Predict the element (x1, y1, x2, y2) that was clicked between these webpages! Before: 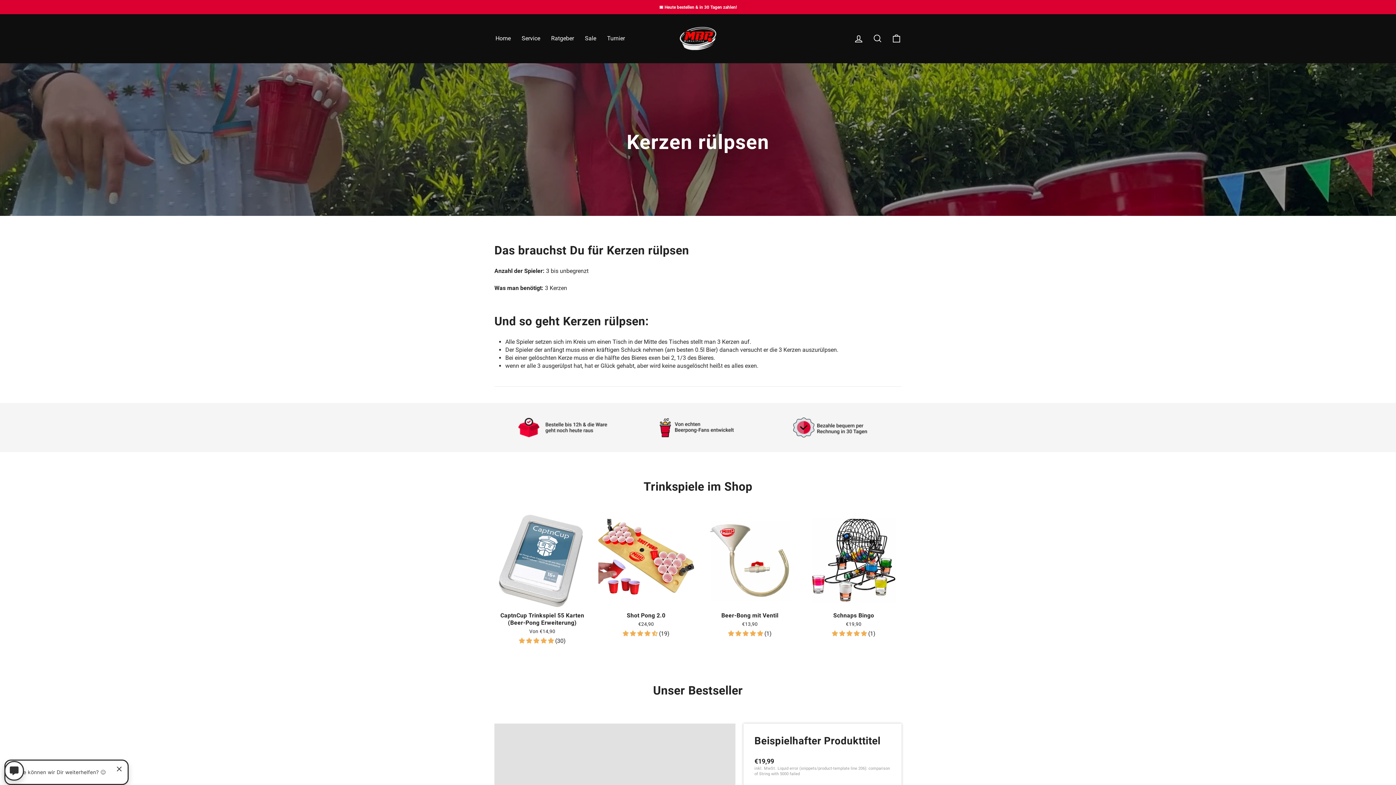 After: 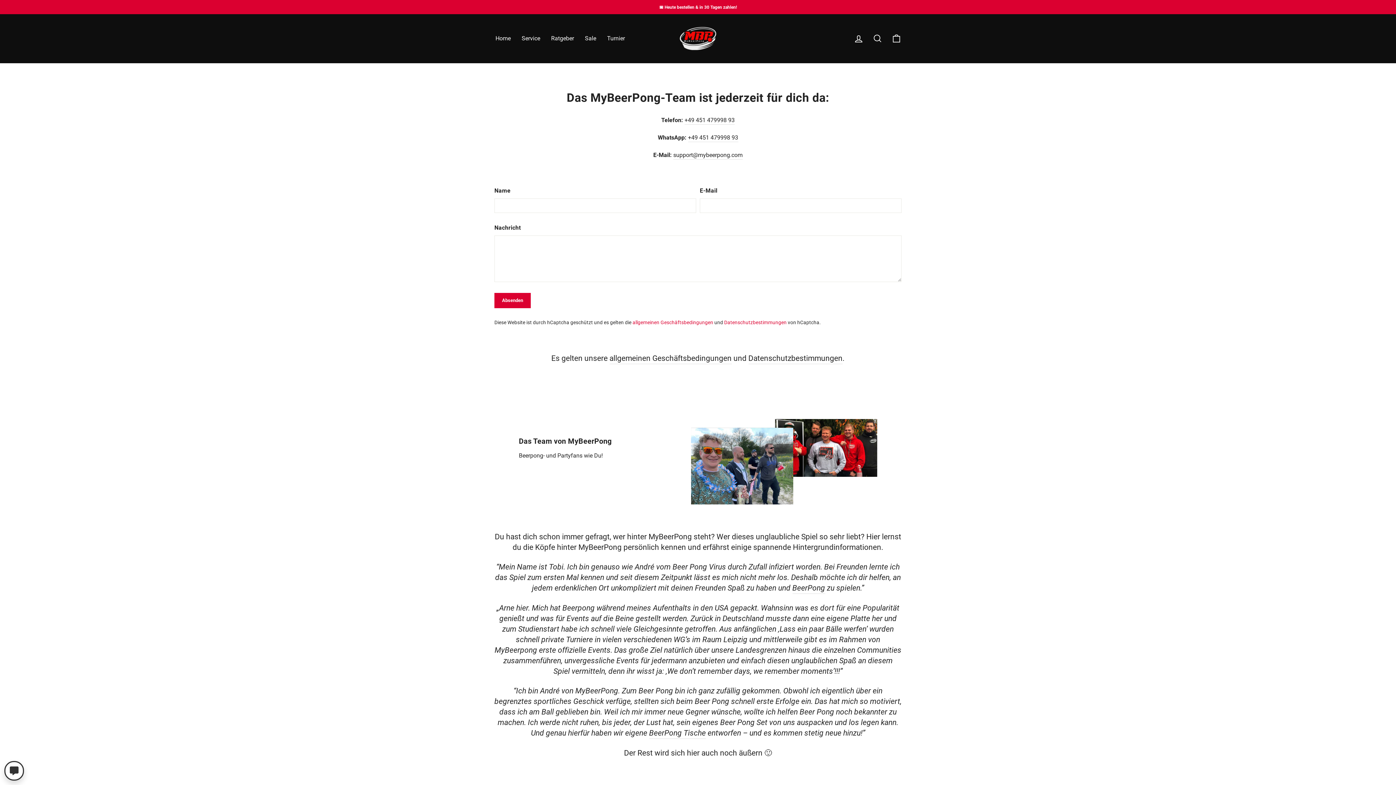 Action: label: Service bbox: (516, 31, 545, 45)